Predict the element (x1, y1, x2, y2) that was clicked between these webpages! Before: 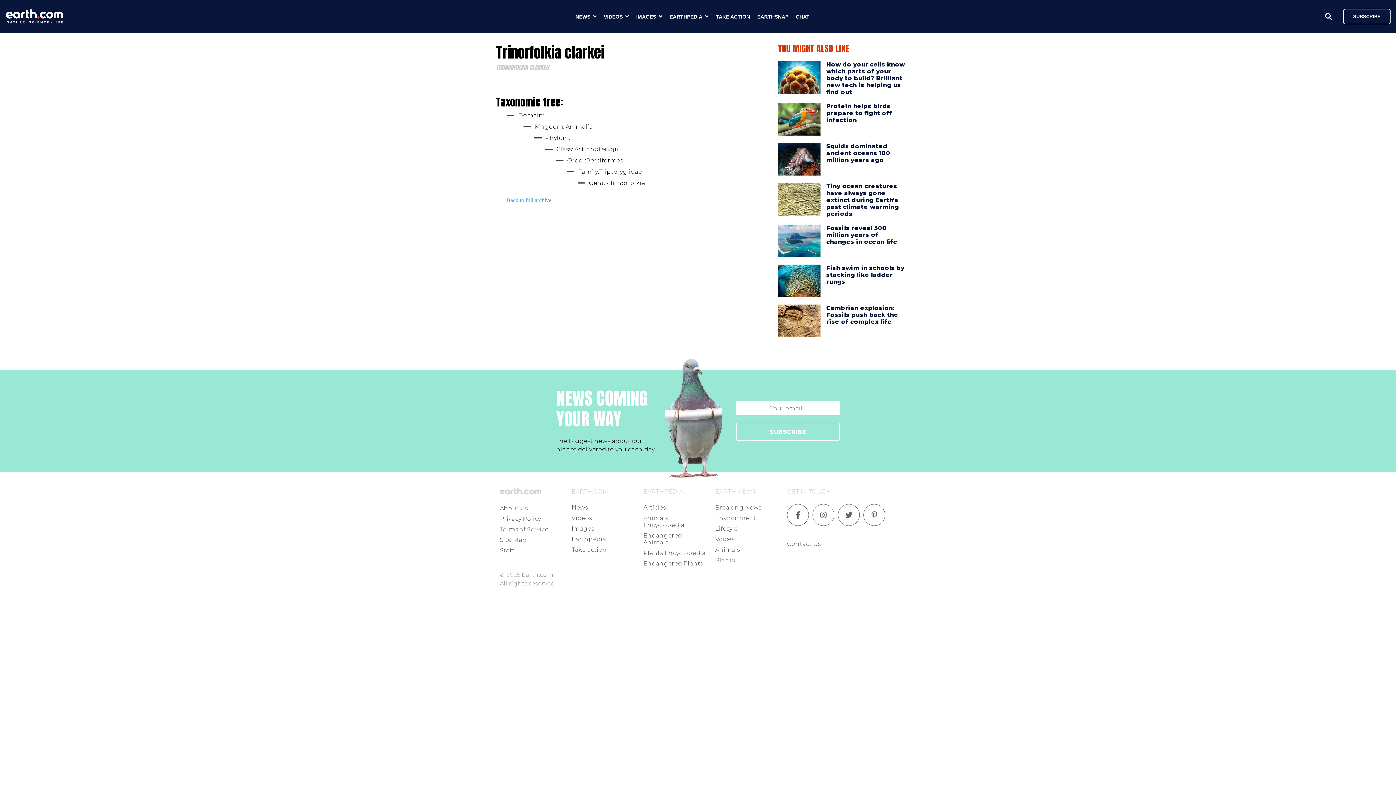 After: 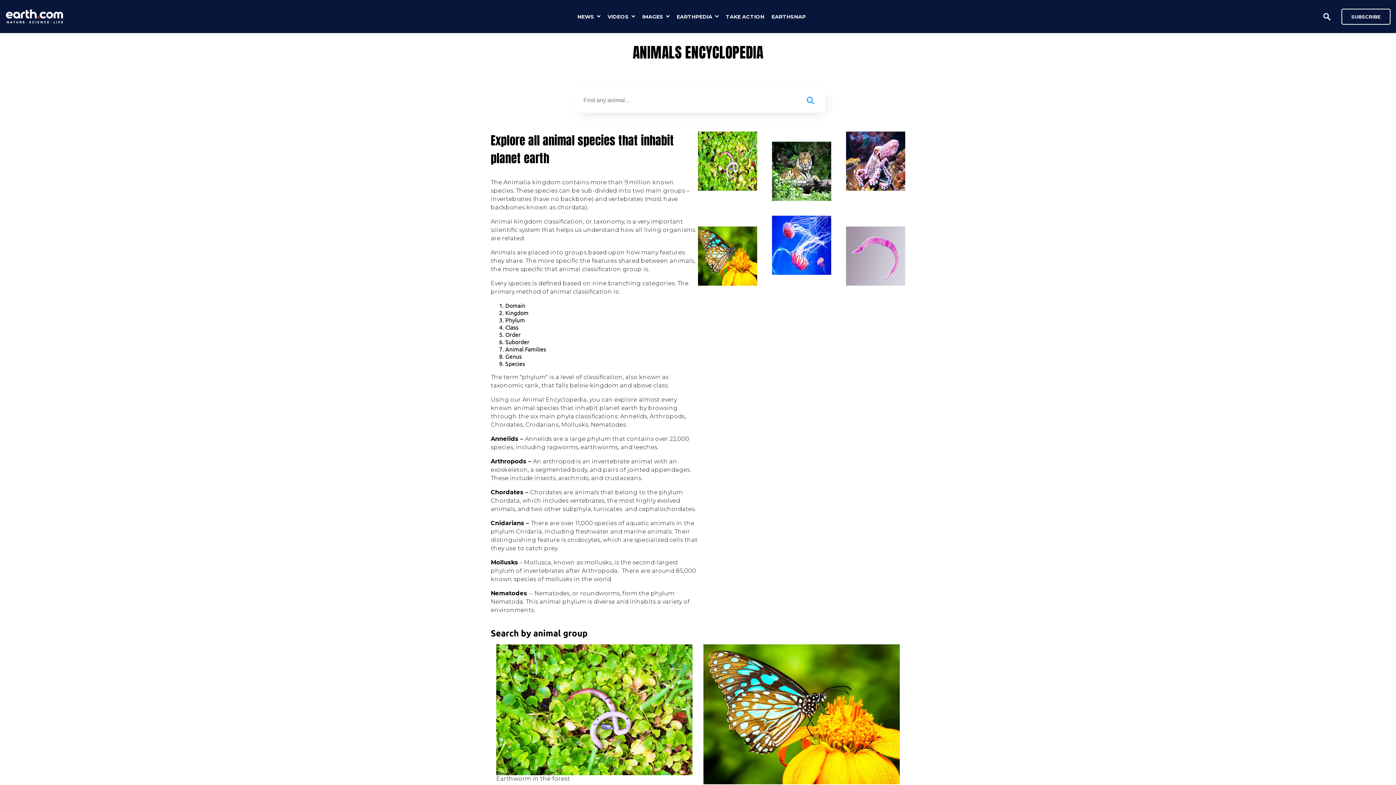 Action: bbox: (643, 514, 684, 528) label: Animals Encyclopedia